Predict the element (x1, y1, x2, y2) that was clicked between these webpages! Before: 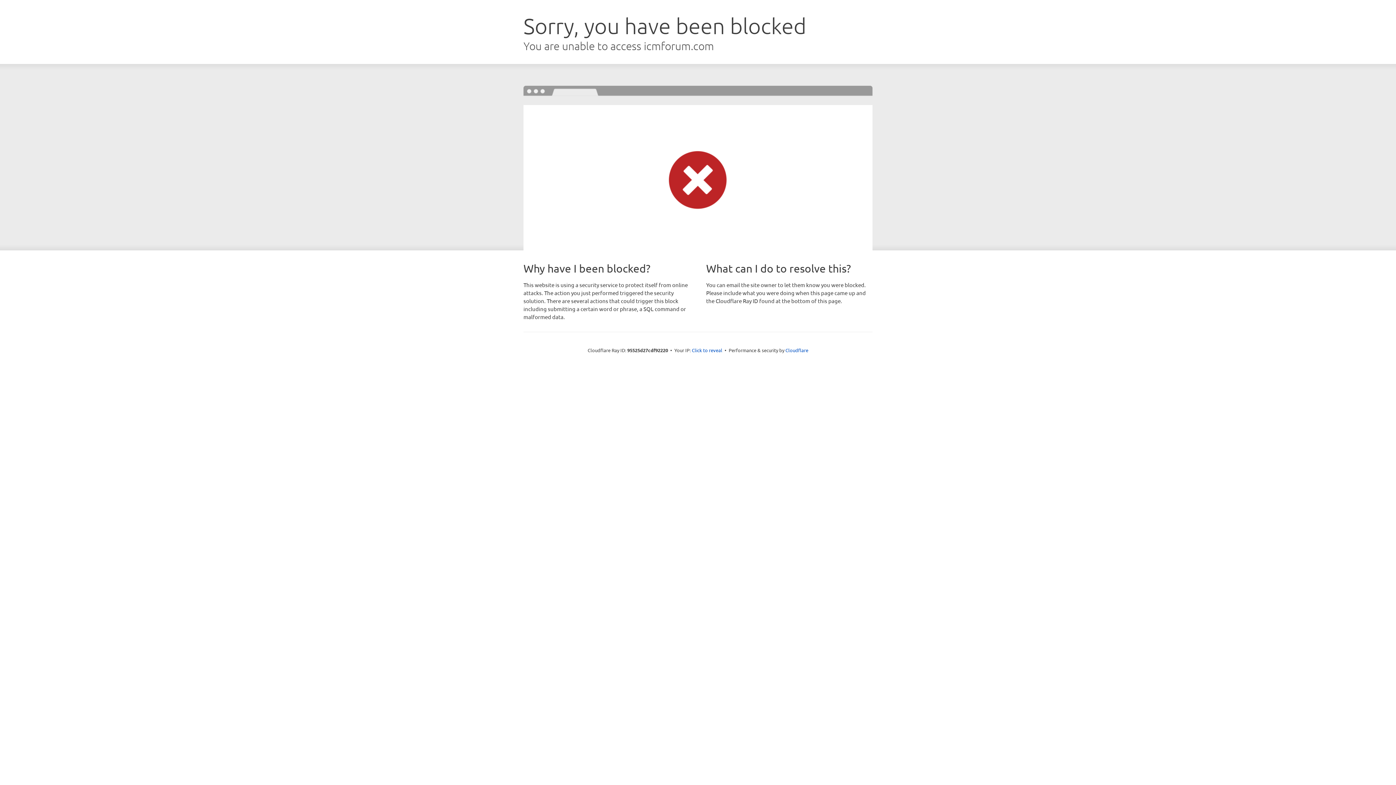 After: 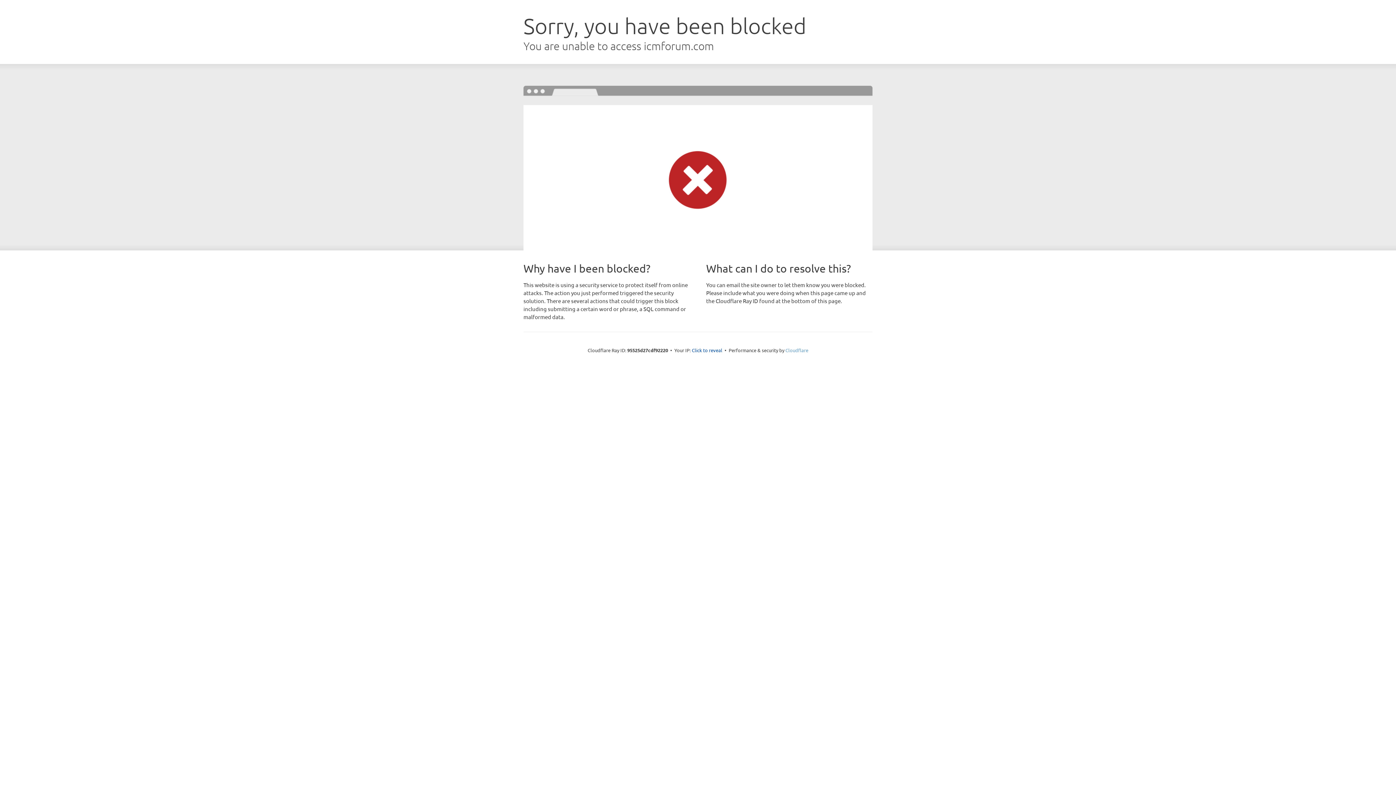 Action: bbox: (785, 347, 808, 353) label: Cloudflare